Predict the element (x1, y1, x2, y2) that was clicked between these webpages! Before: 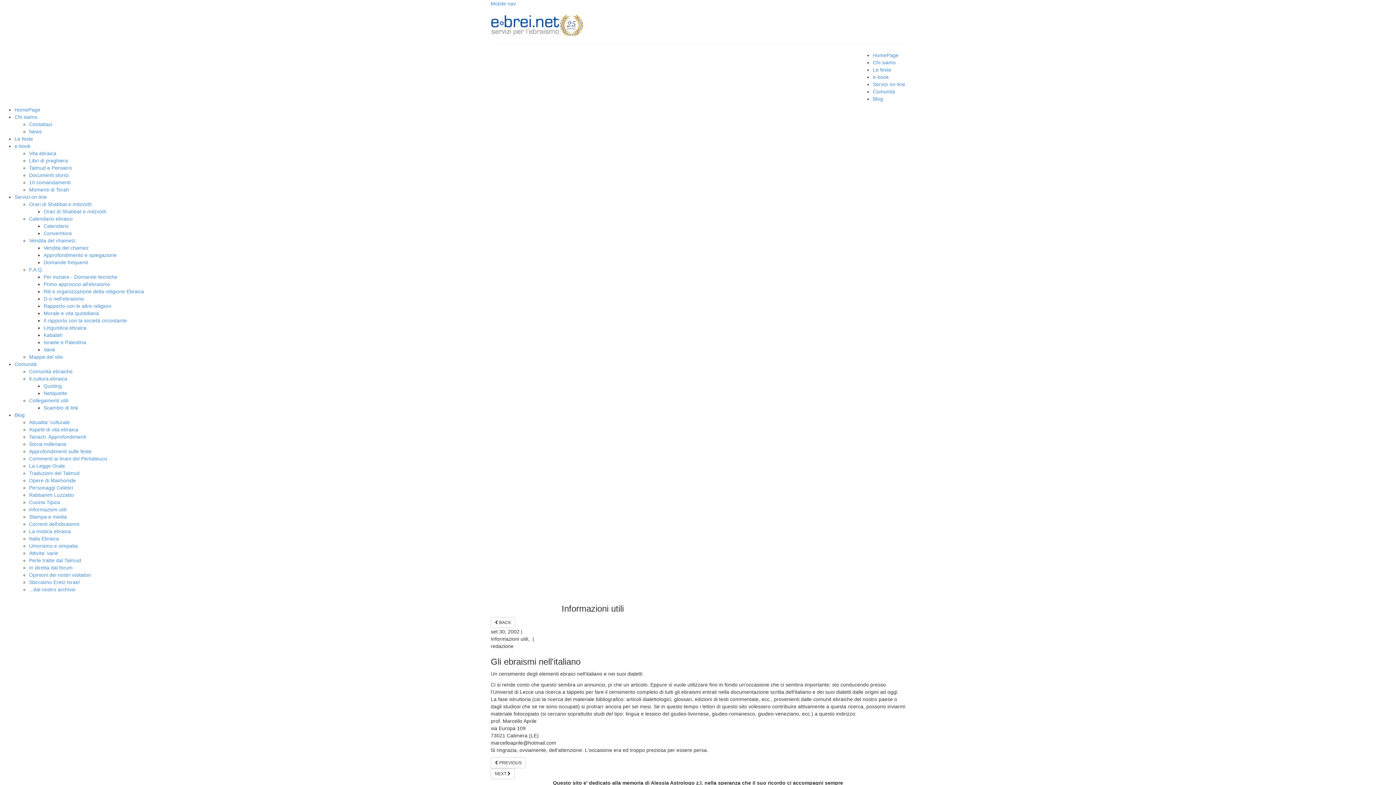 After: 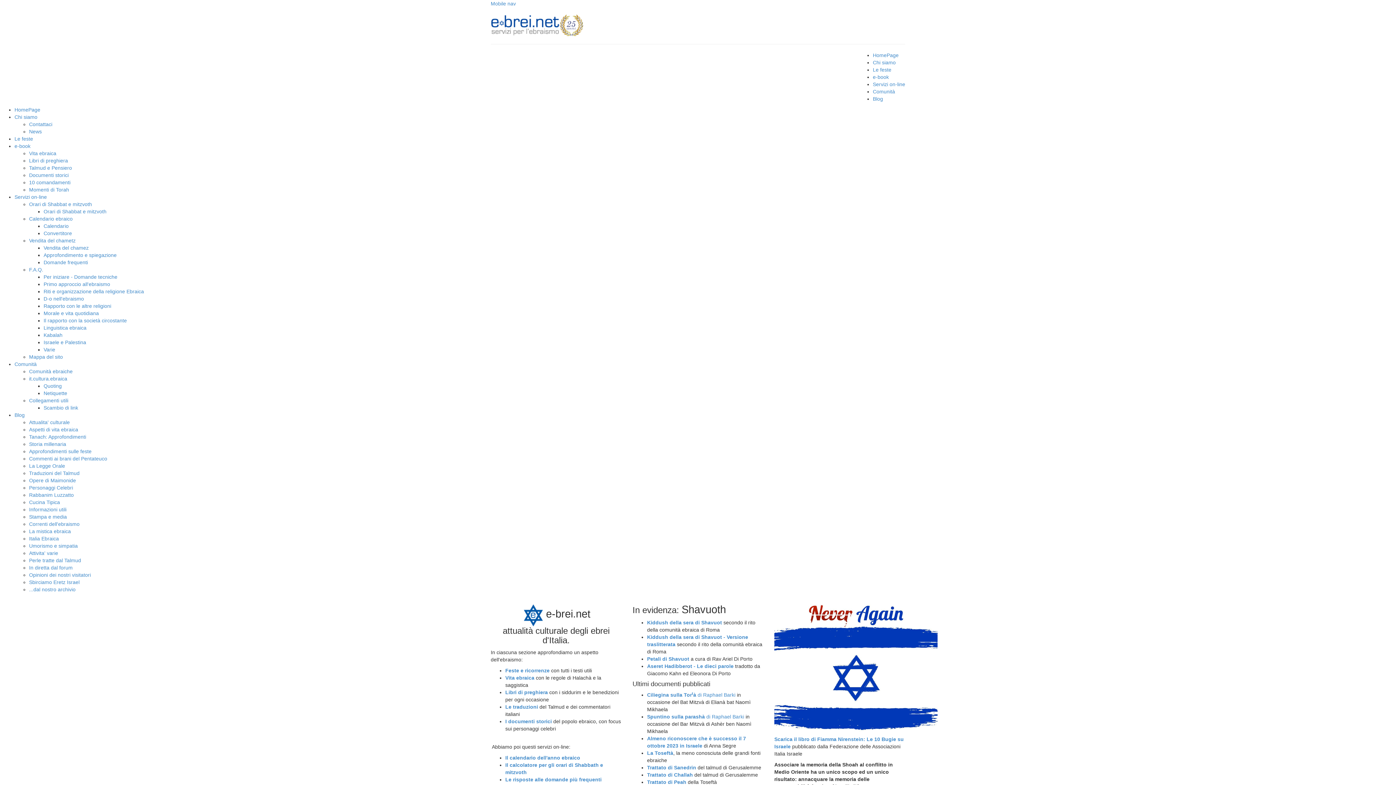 Action: label: HomePage bbox: (873, 52, 898, 58)